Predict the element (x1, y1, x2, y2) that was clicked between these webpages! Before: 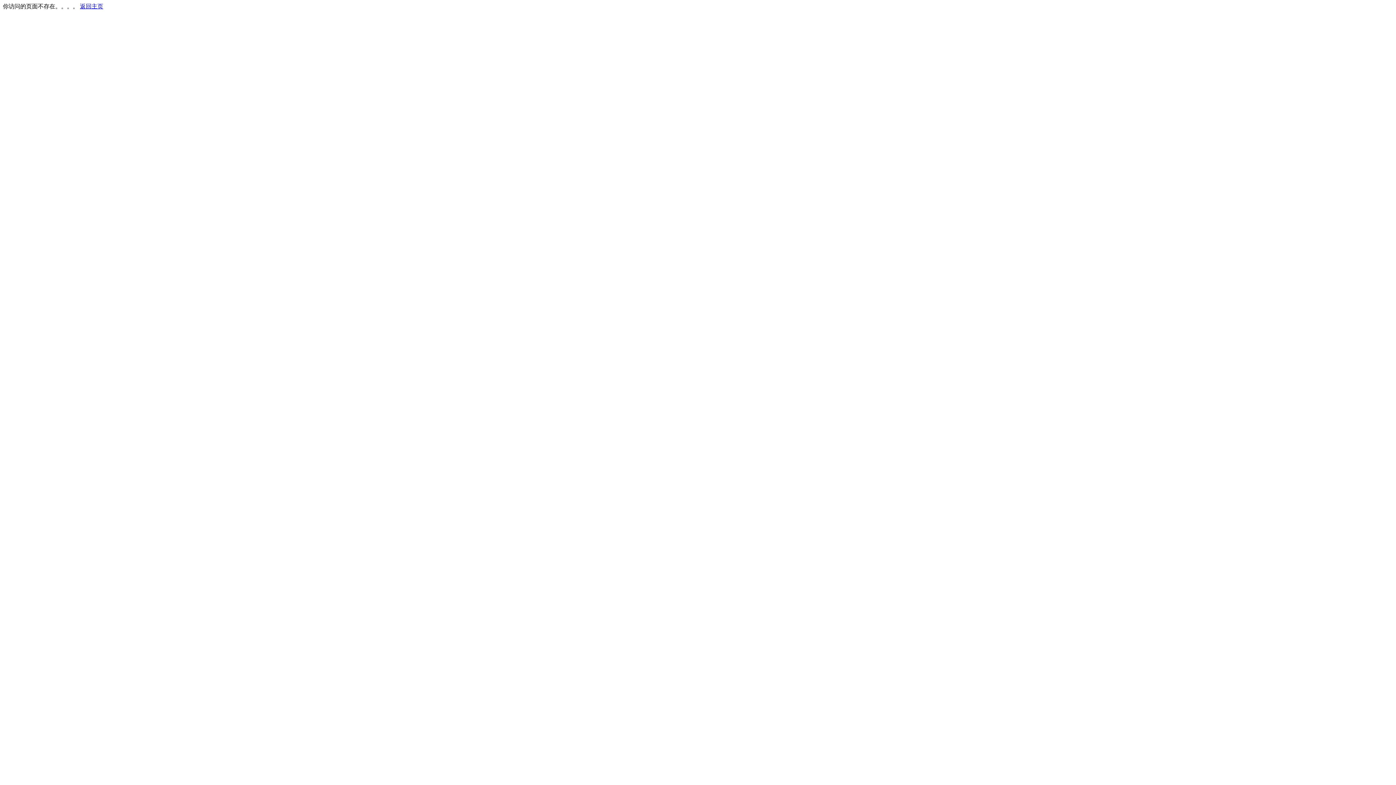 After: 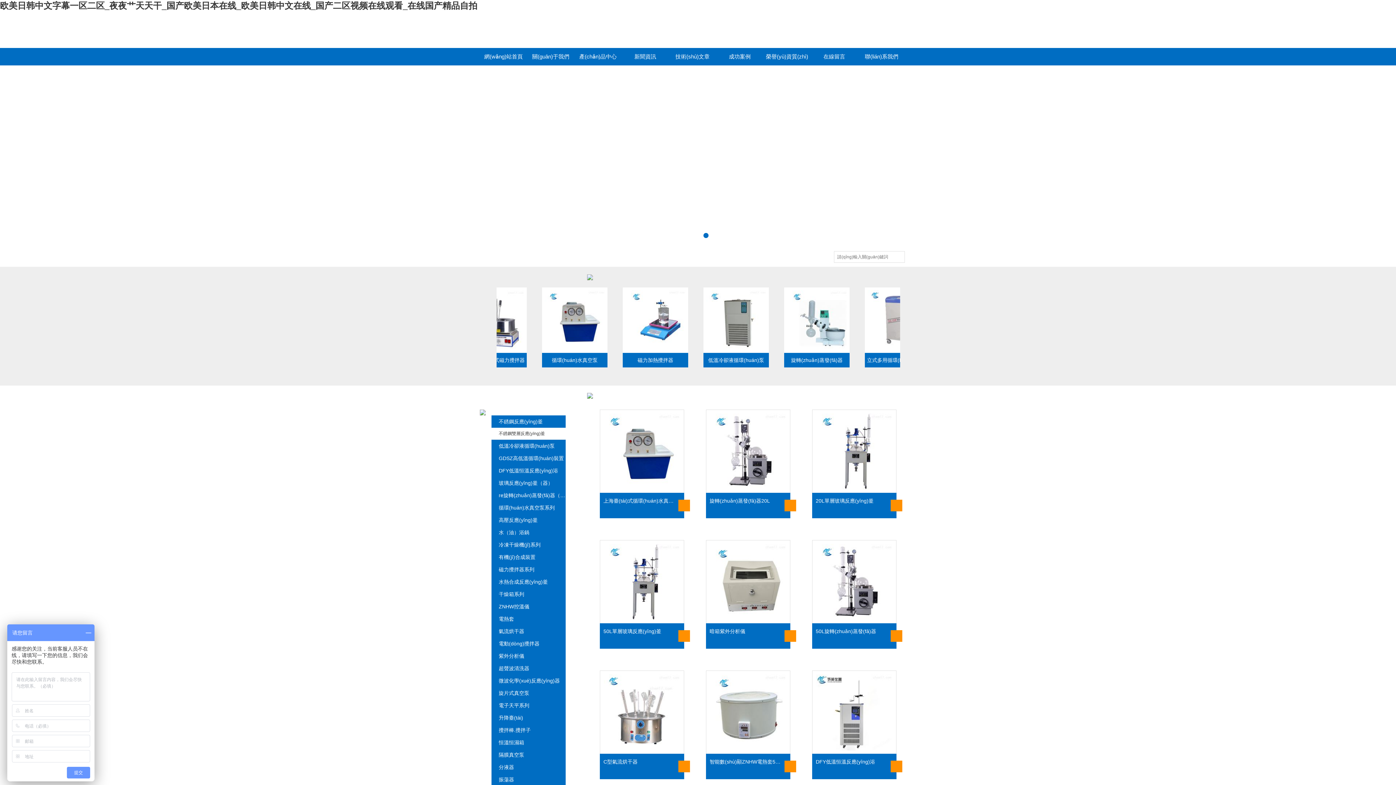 Action: label: 返回主页 bbox: (80, 3, 103, 9)